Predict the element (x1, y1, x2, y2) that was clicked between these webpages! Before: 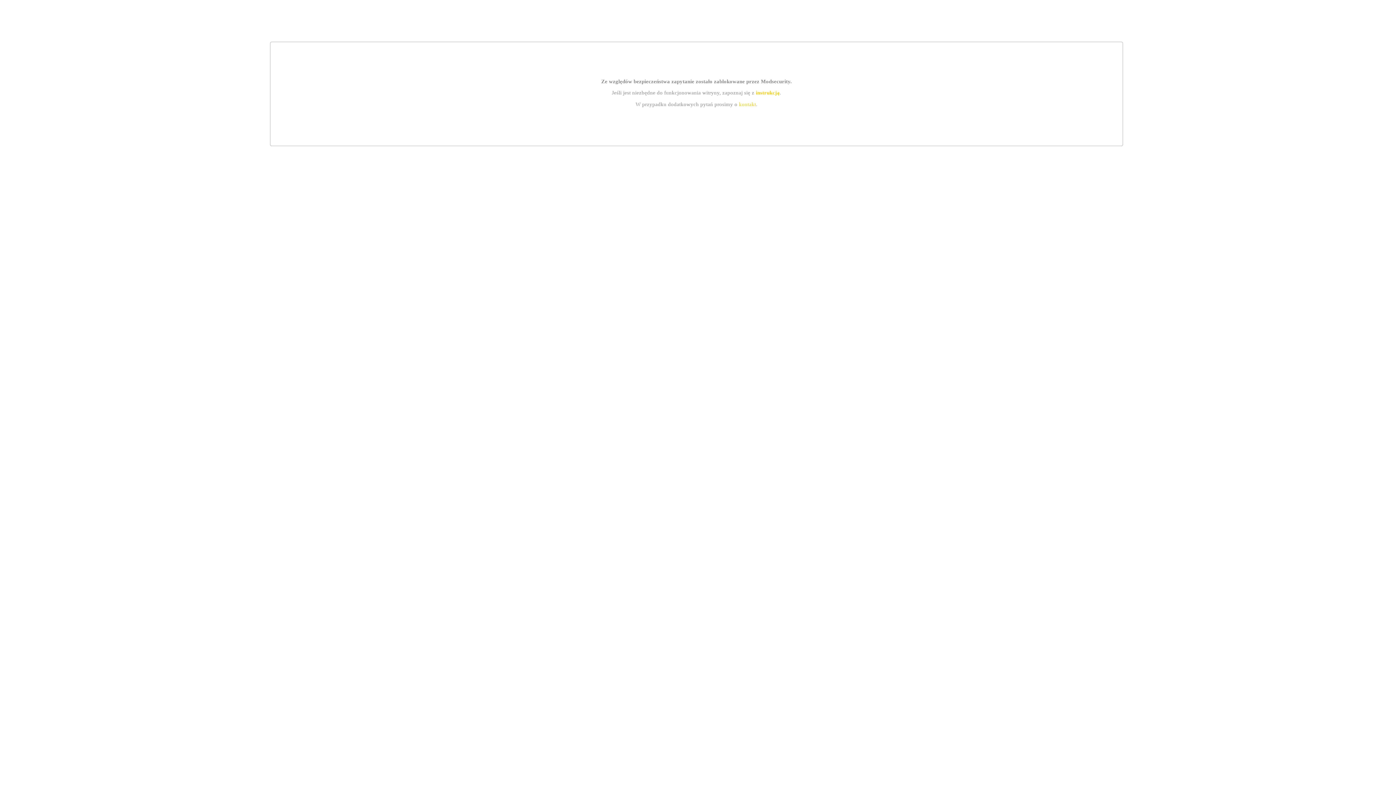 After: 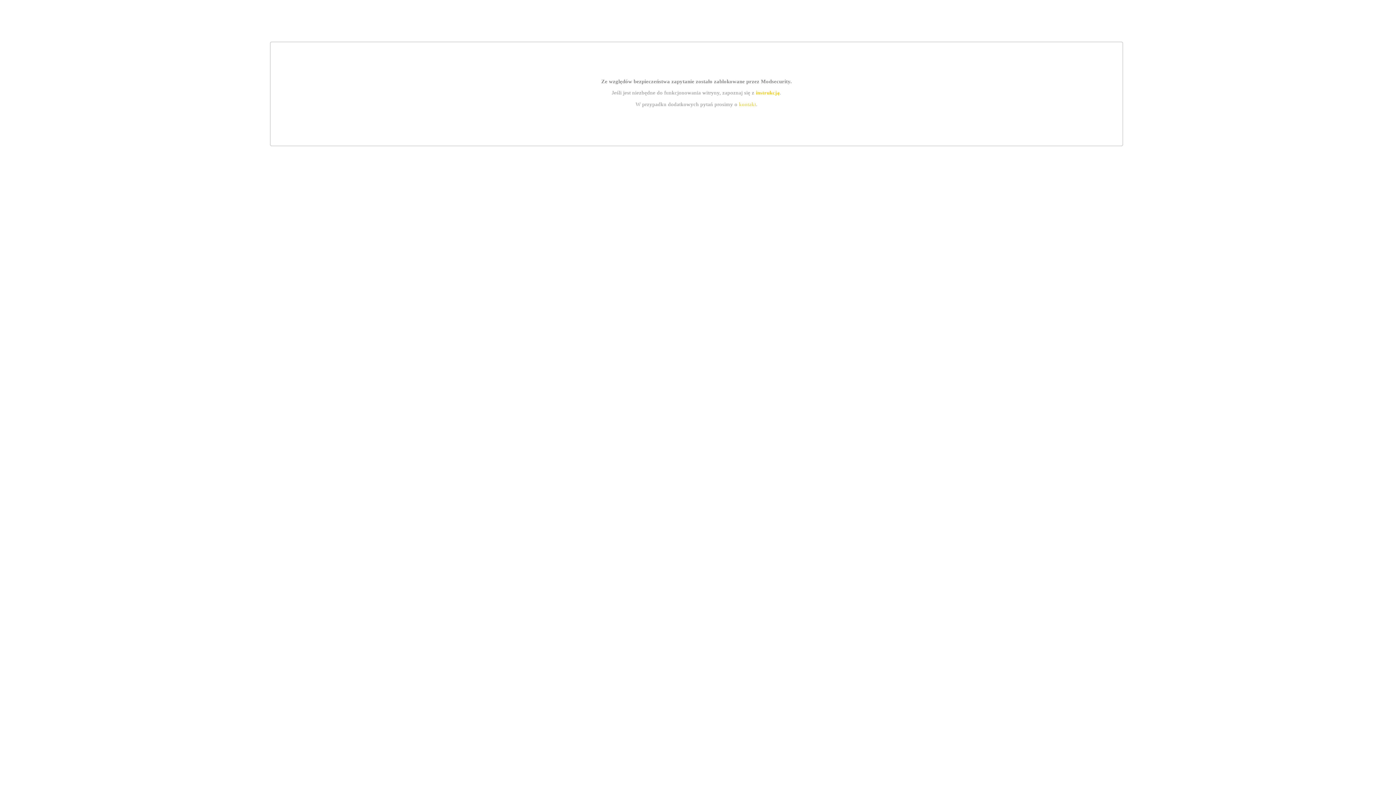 Action: label: kontakt bbox: (739, 101, 756, 107)